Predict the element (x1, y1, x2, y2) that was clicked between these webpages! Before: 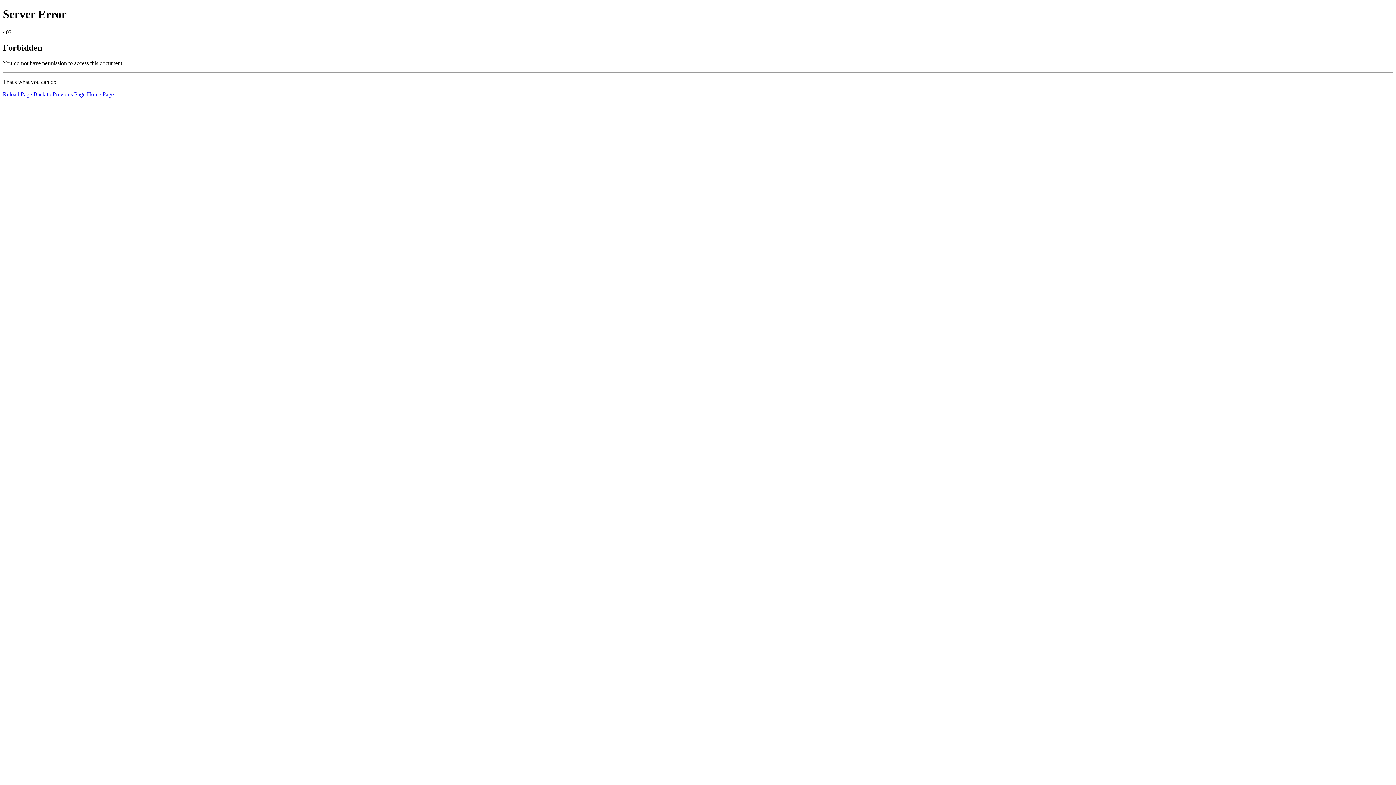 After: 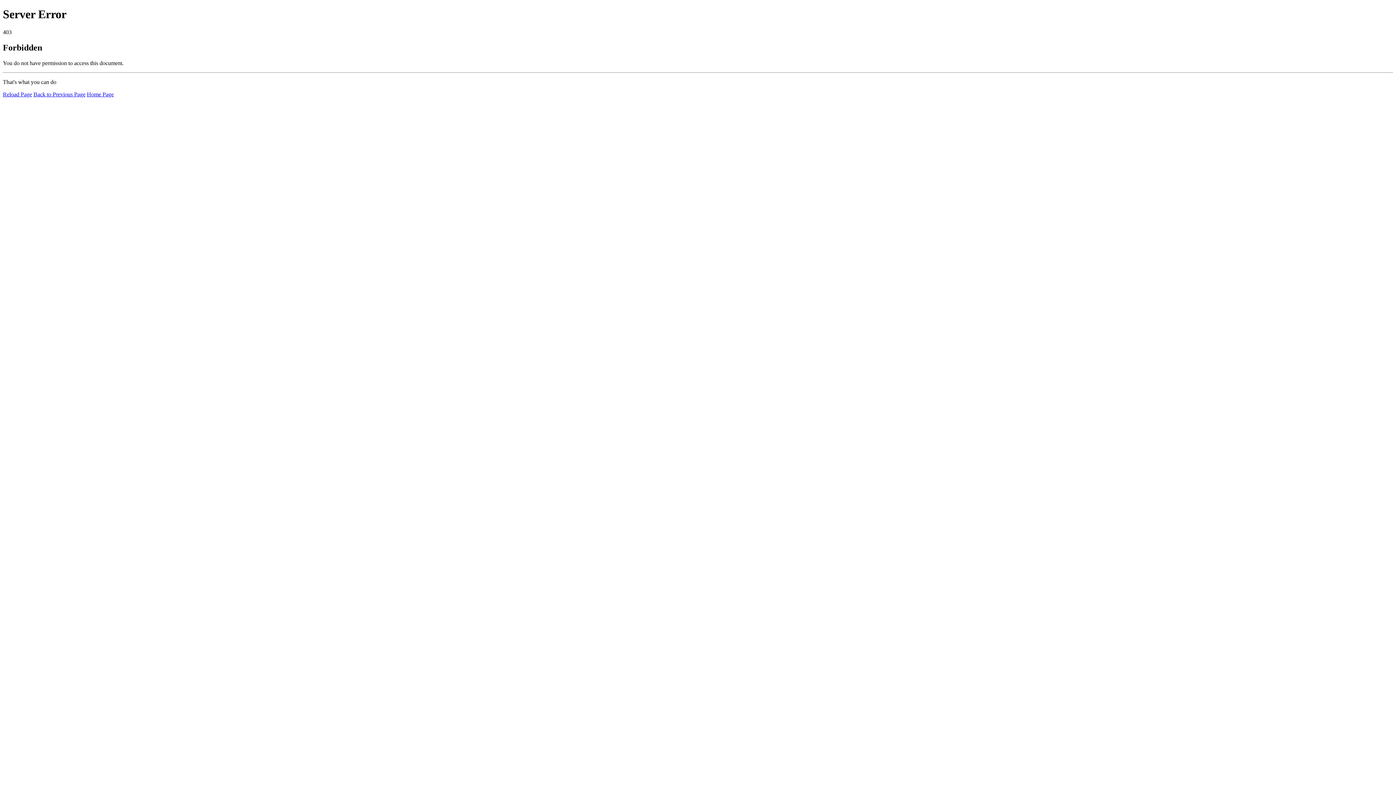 Action: bbox: (86, 91, 113, 97) label: Home Page